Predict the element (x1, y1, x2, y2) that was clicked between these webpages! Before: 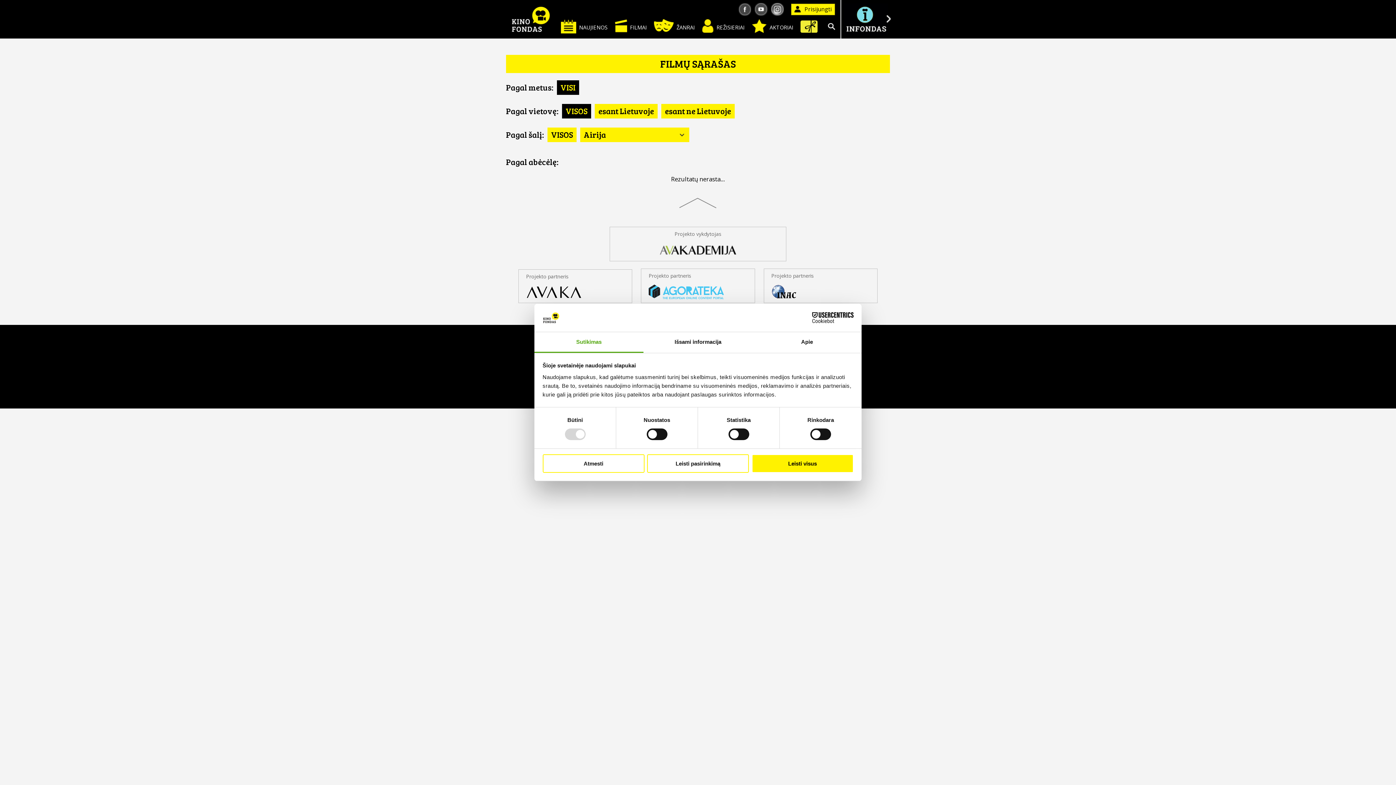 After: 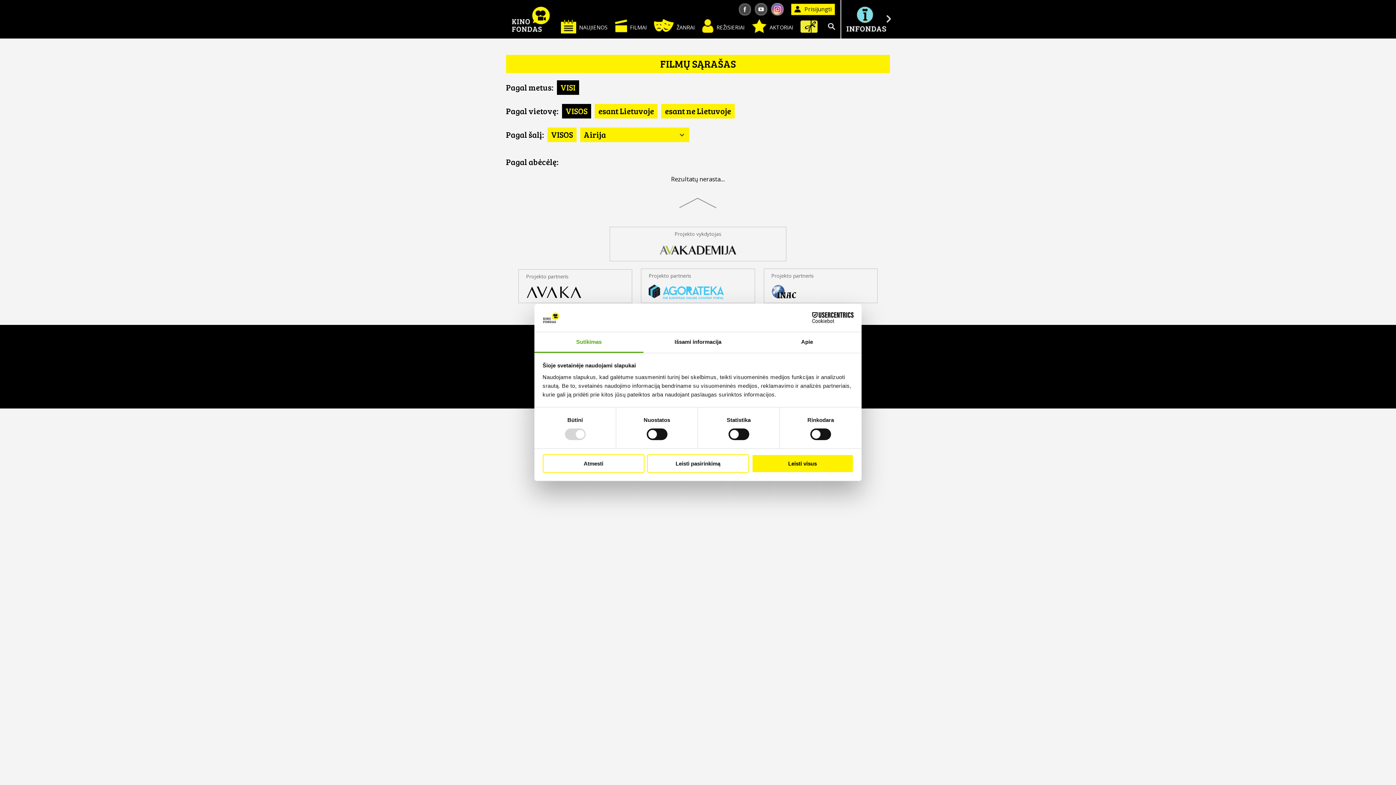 Action: bbox: (769, 2, 785, 15)